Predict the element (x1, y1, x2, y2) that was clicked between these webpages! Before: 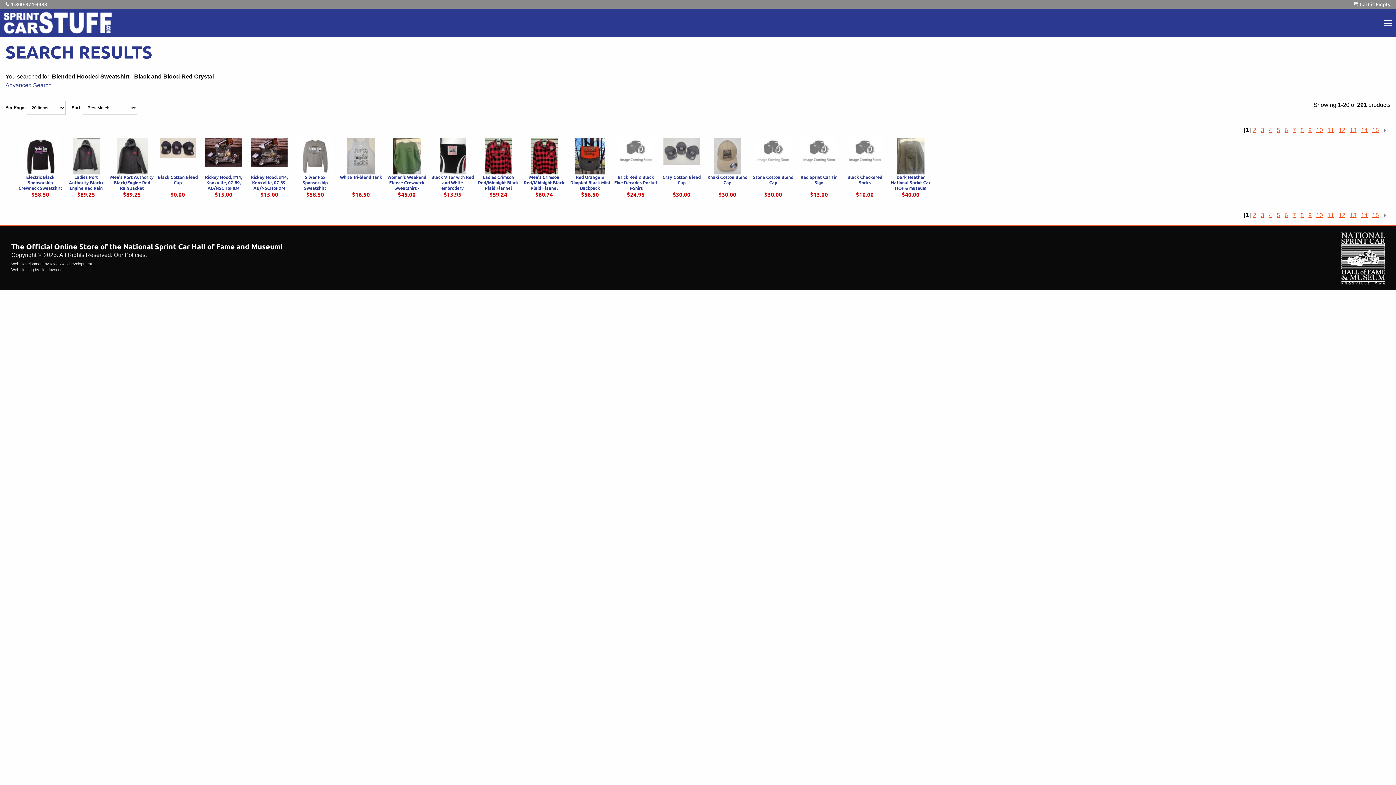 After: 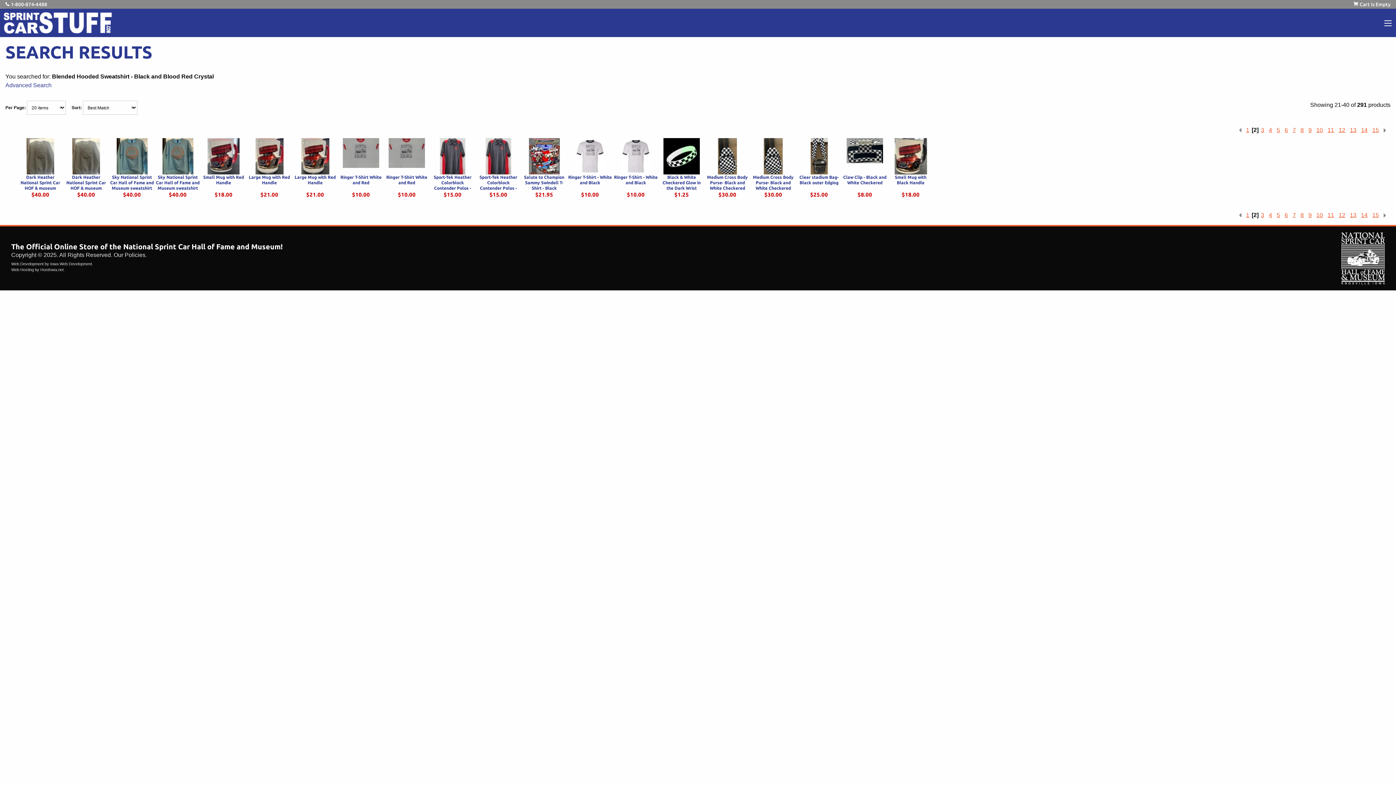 Action: bbox: (1382, 211, 1389, 219)